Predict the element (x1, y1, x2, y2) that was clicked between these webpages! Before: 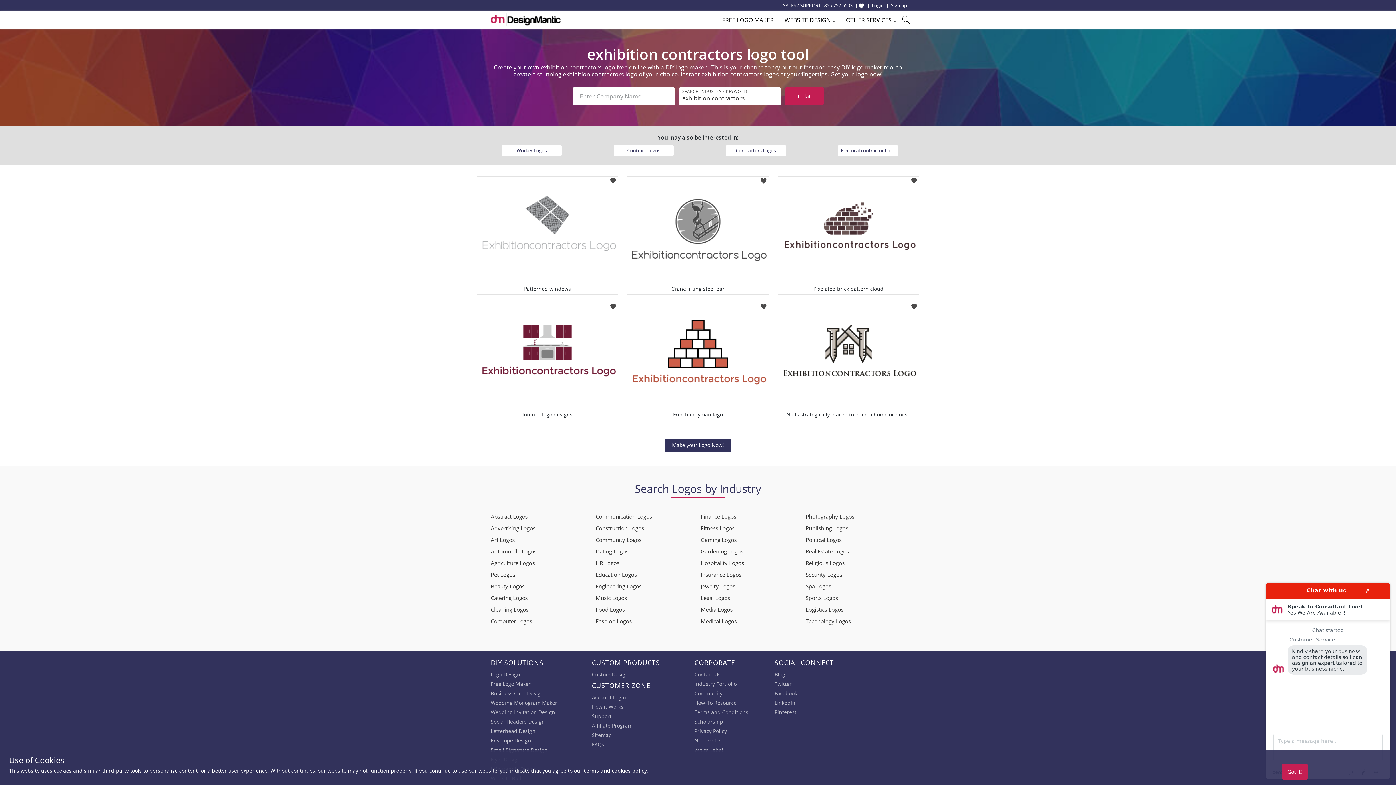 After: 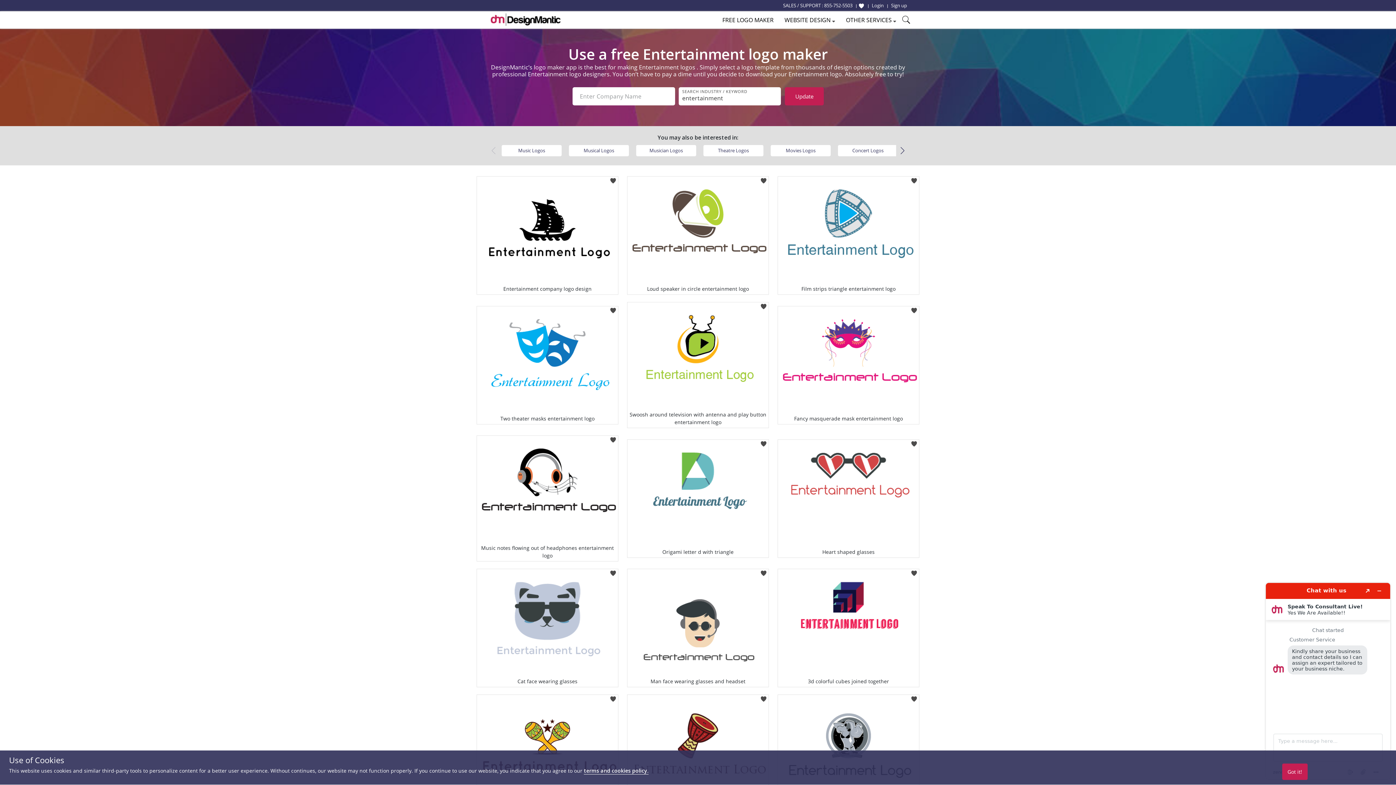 Action: bbox: (595, 594, 627, 602) label: Music Logos